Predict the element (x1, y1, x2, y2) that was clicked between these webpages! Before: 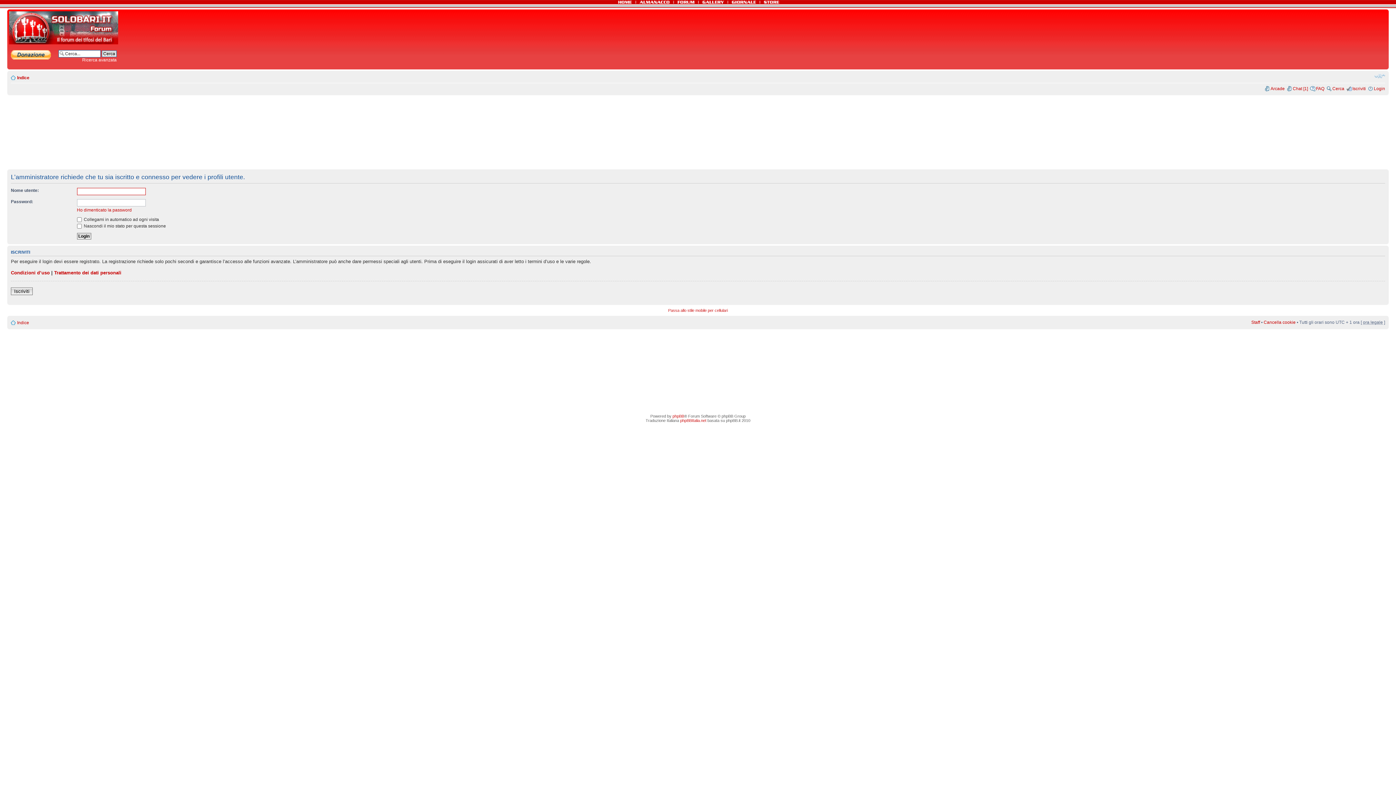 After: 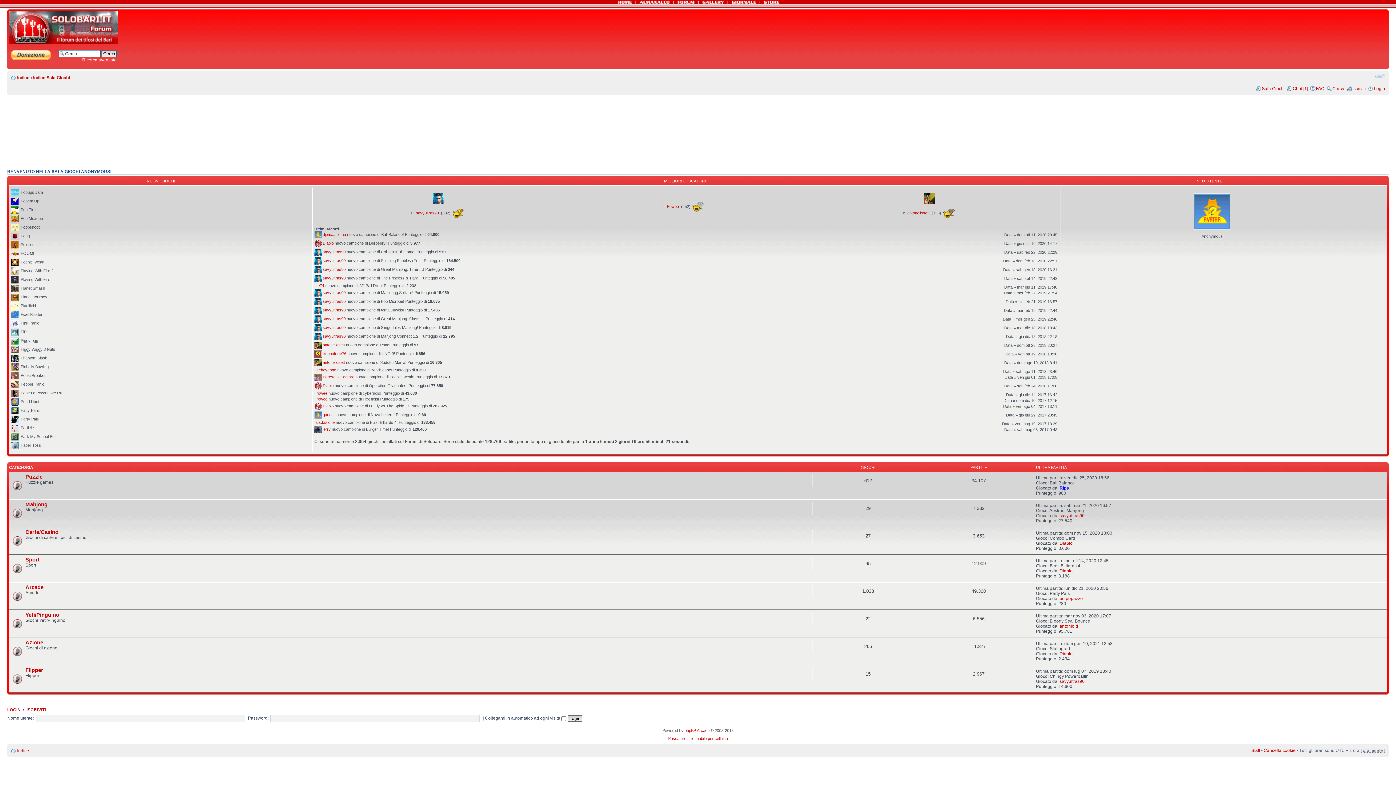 Action: bbox: (1270, 86, 1285, 91) label: Arcade